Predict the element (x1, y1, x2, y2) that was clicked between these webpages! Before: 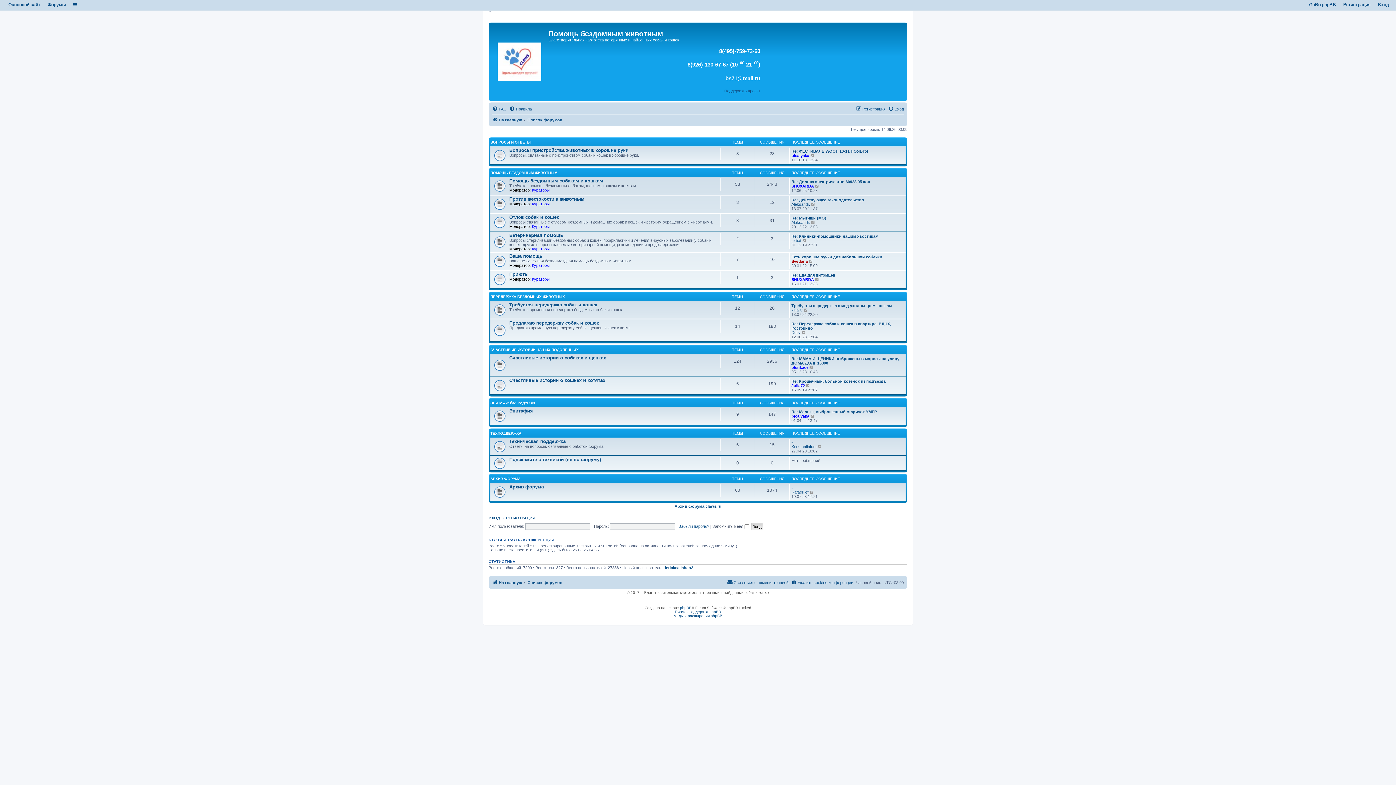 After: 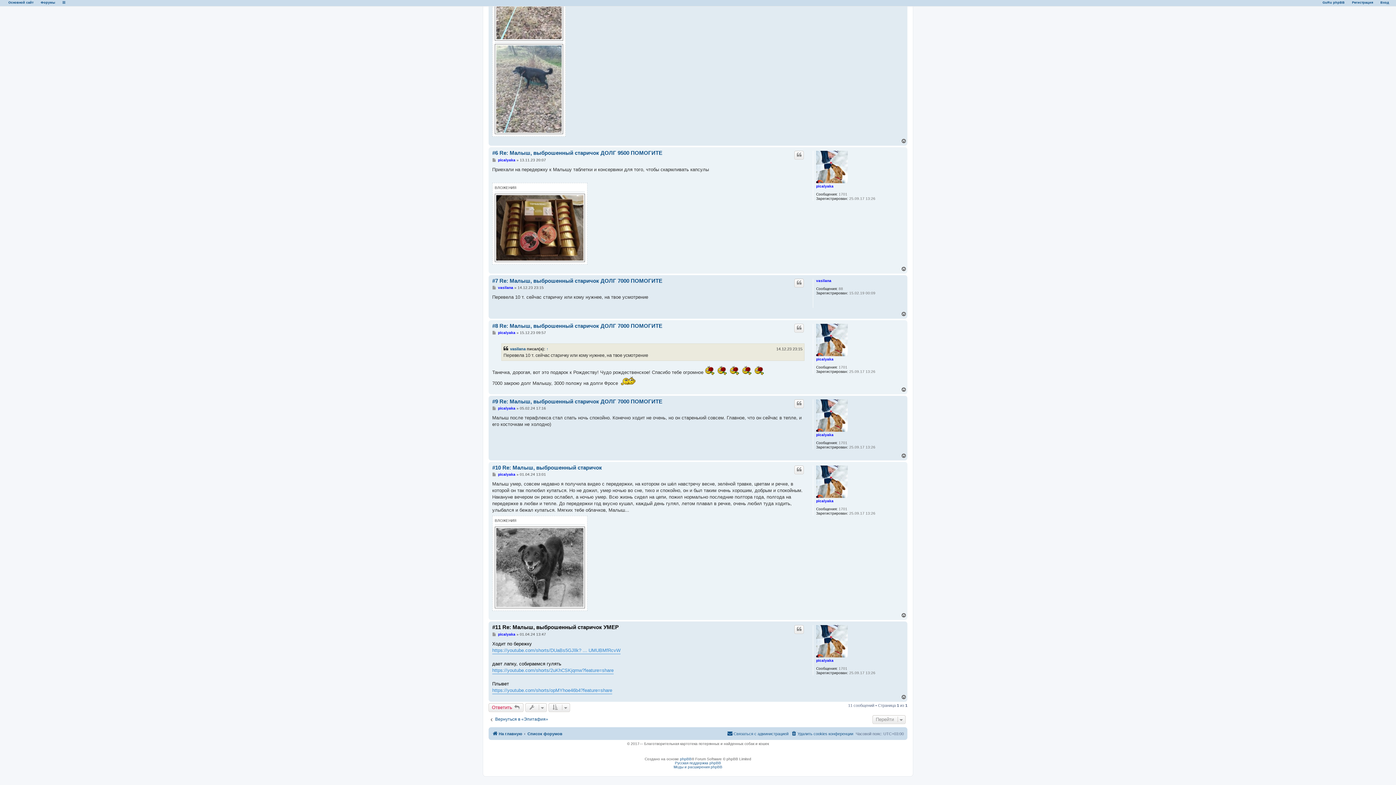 Action: bbox: (810, 414, 815, 418) label: Перейти к последнему сообщению